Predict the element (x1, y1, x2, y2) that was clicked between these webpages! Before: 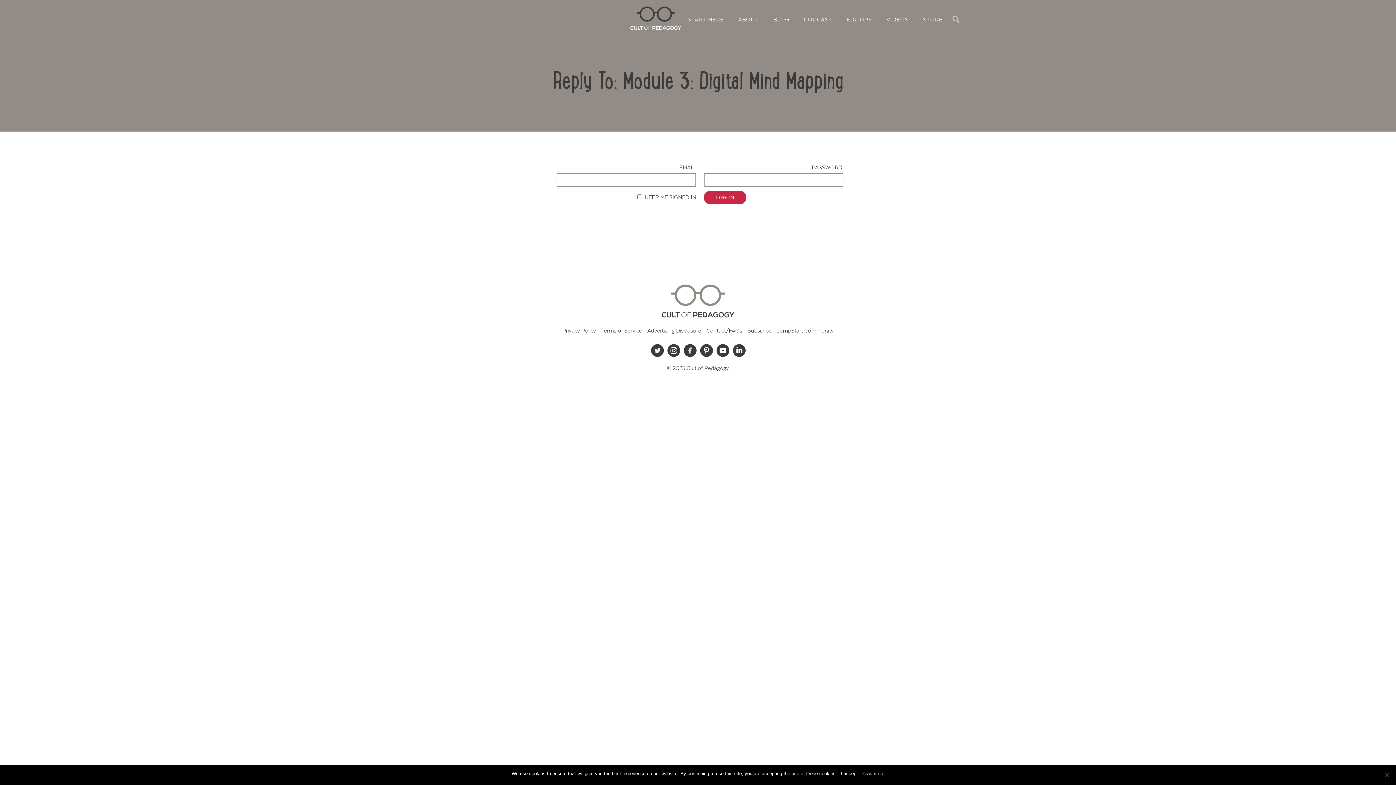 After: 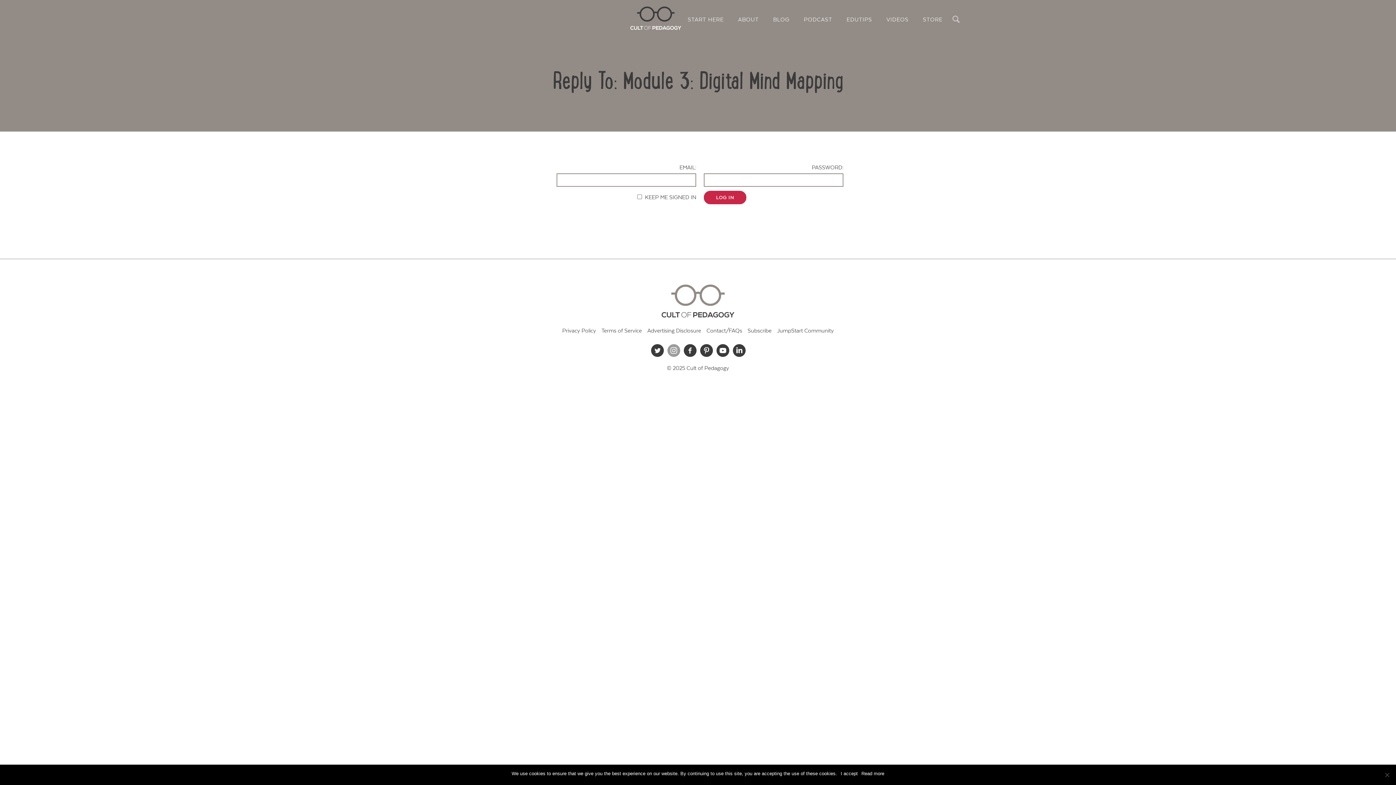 Action: label: Instagram bbox: (666, 343, 680, 357)